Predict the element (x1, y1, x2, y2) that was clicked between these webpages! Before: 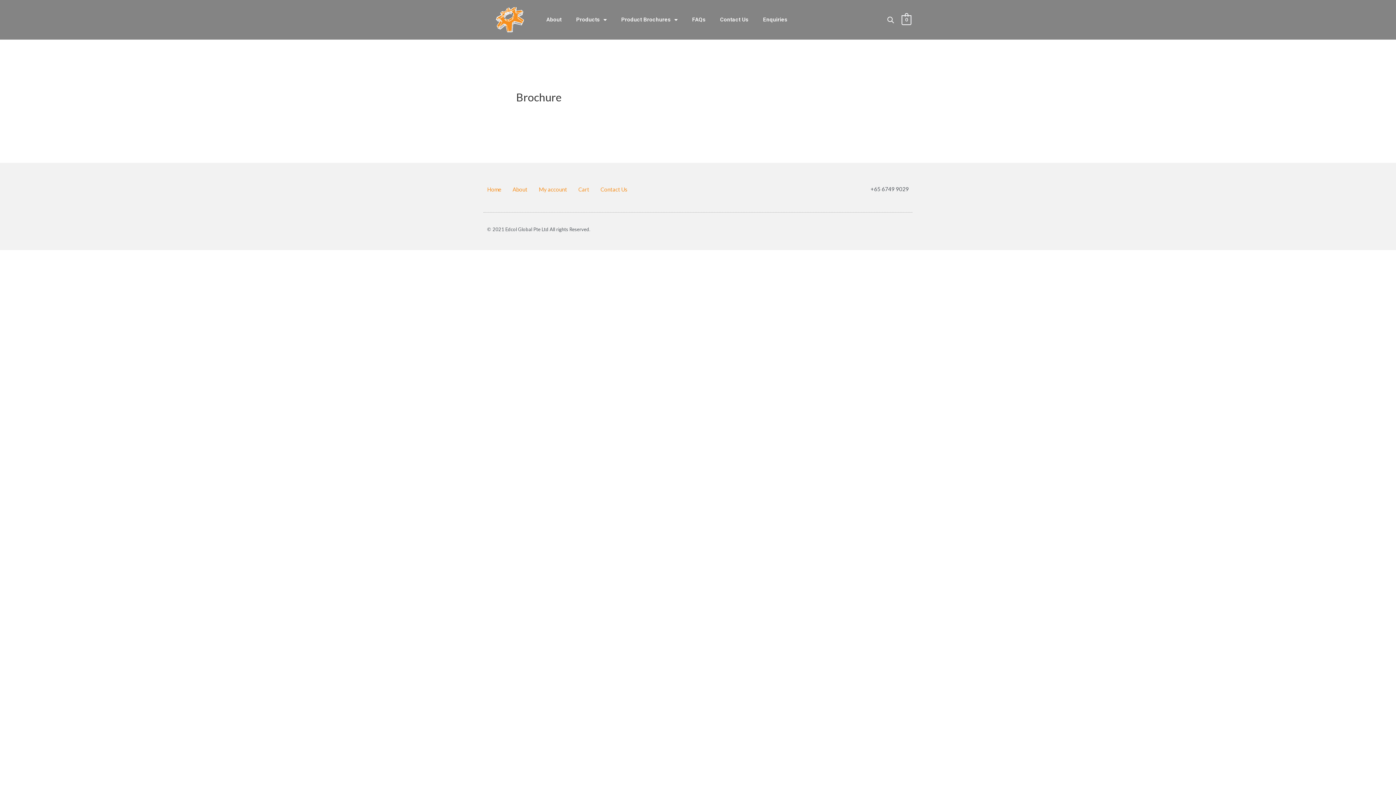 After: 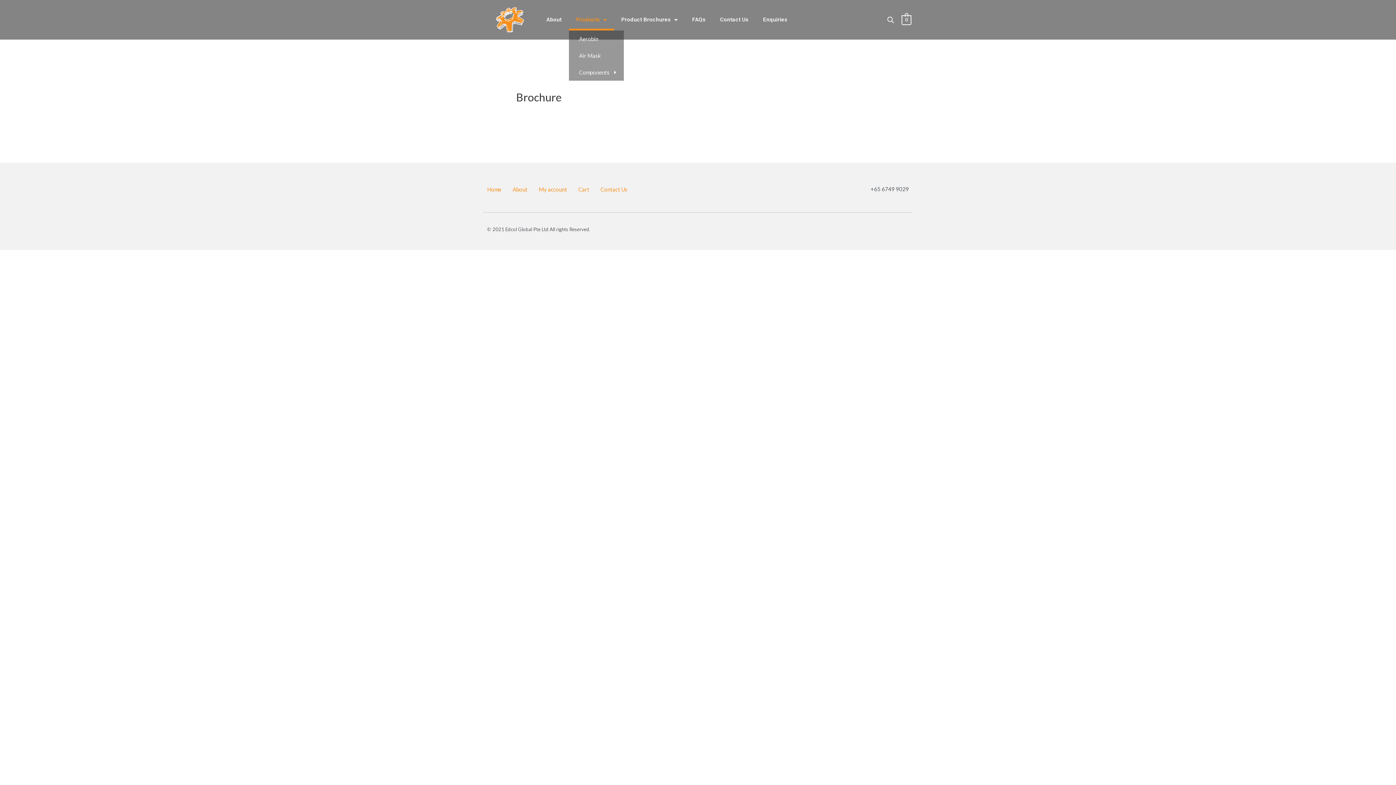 Action: bbox: (569, 8, 614, 30) label: Products